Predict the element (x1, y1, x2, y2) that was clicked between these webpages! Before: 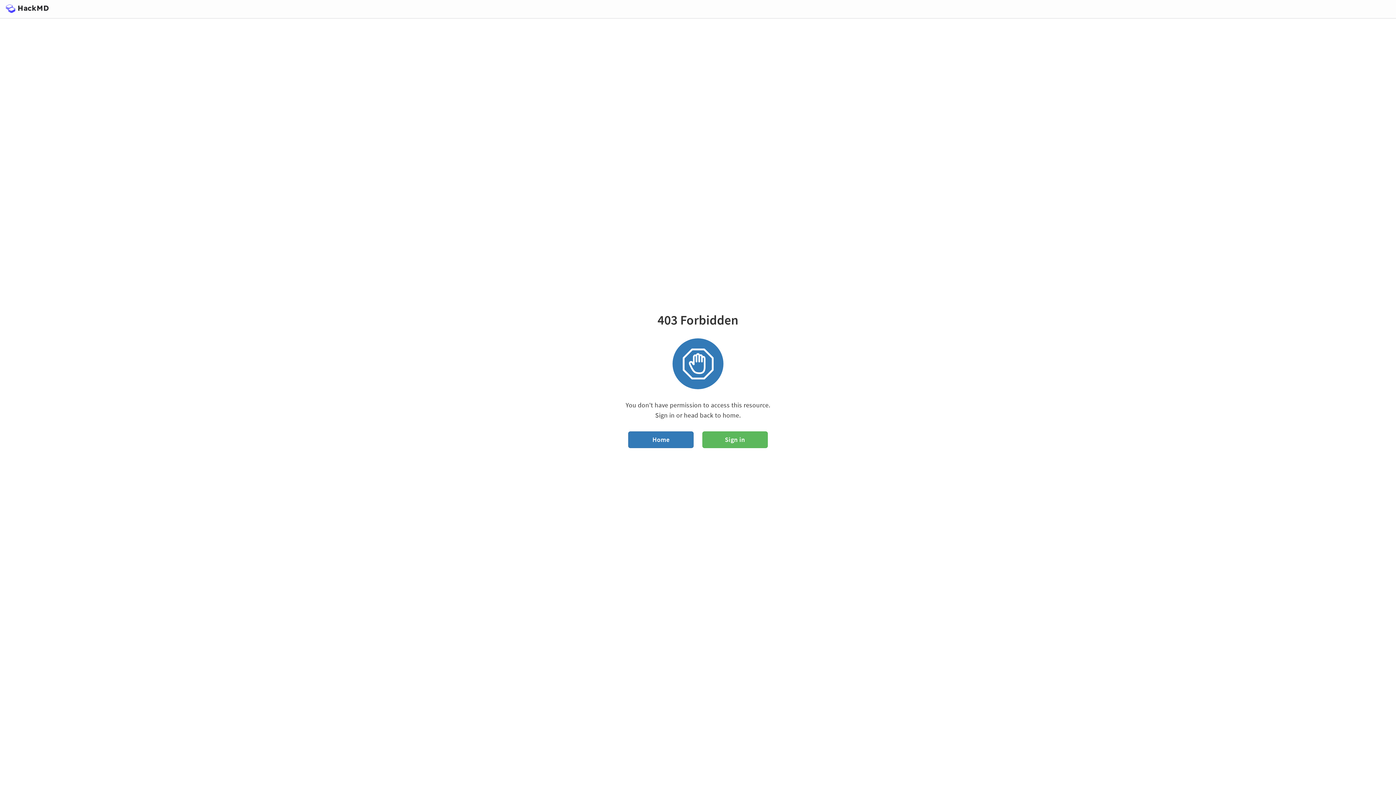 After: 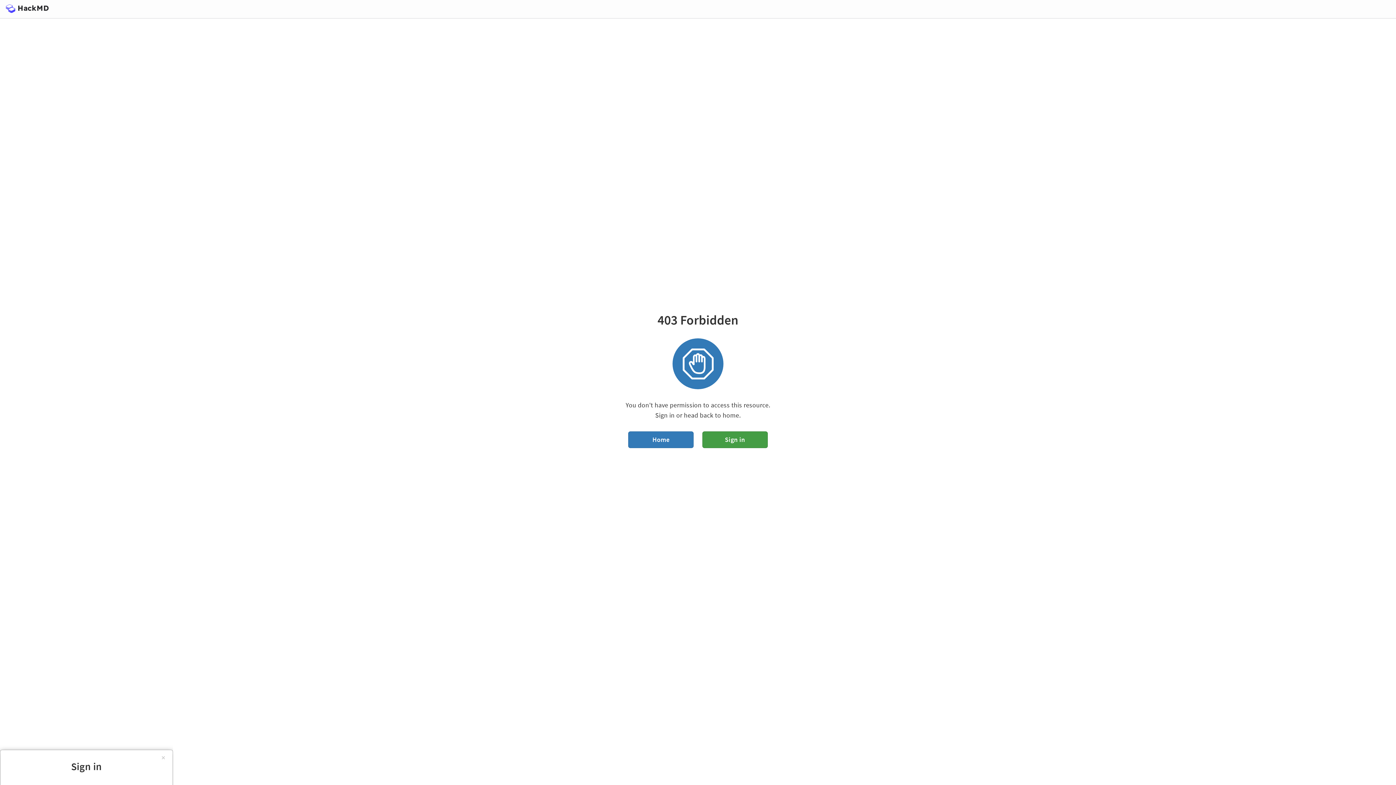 Action: bbox: (702, 431, 767, 448) label: Sign in